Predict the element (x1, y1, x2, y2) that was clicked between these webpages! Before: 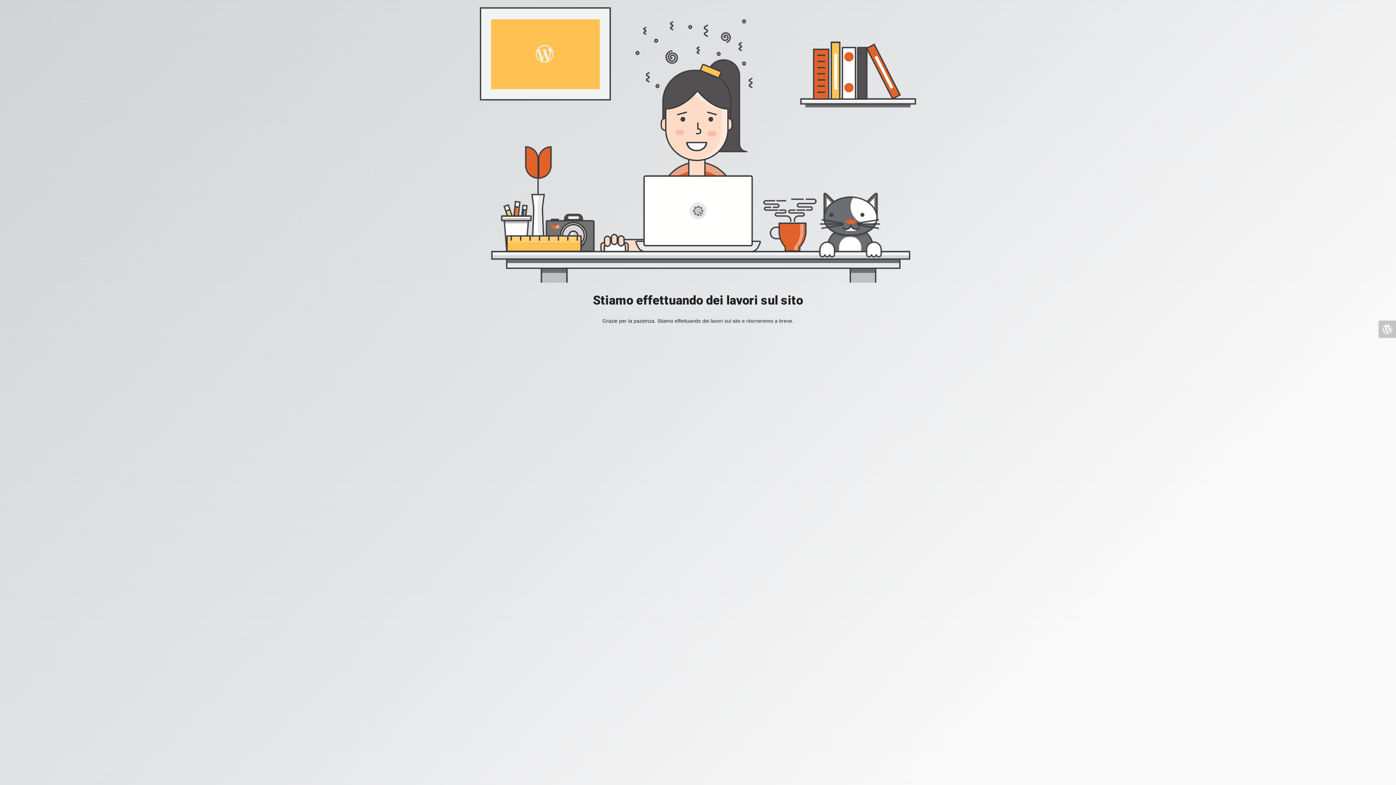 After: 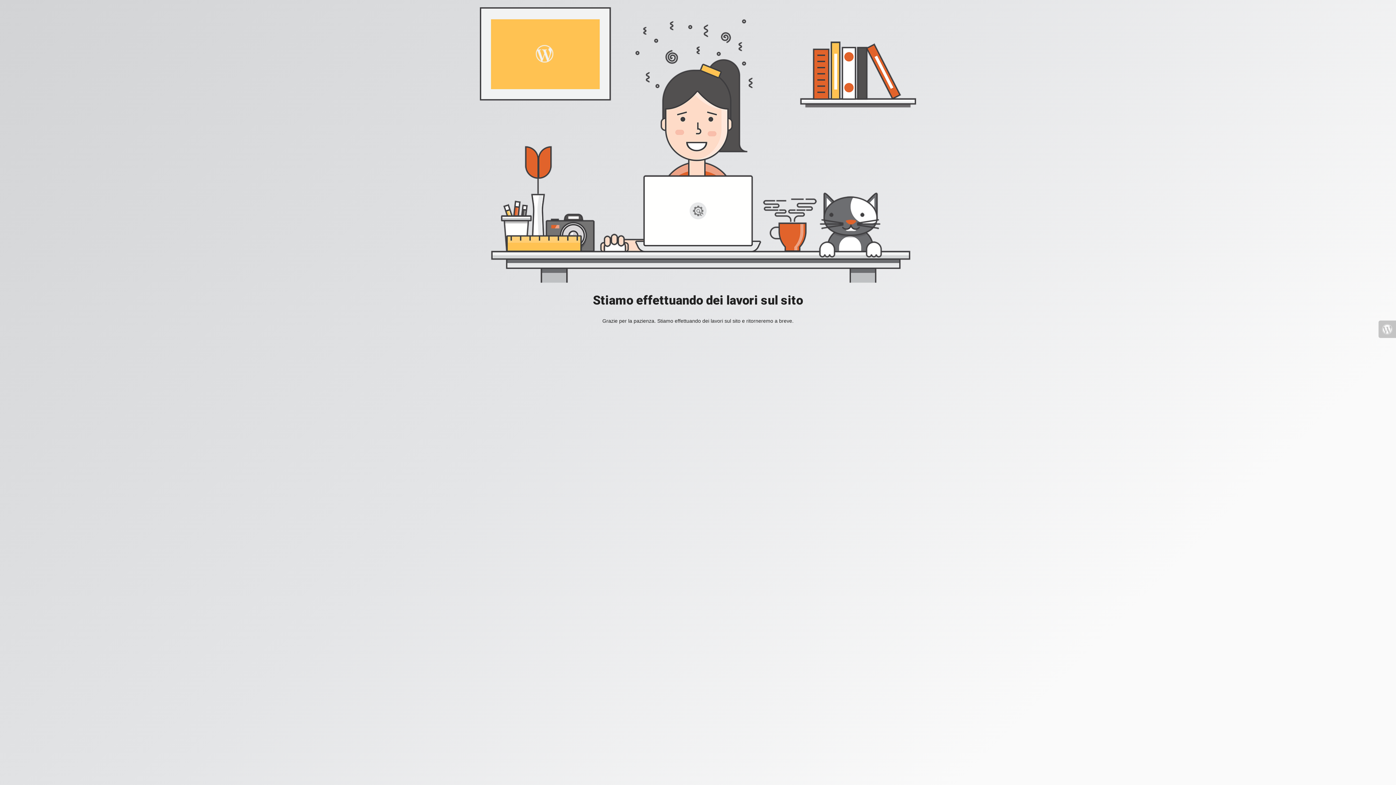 Action: bbox: (1378, 320, 1396, 338)